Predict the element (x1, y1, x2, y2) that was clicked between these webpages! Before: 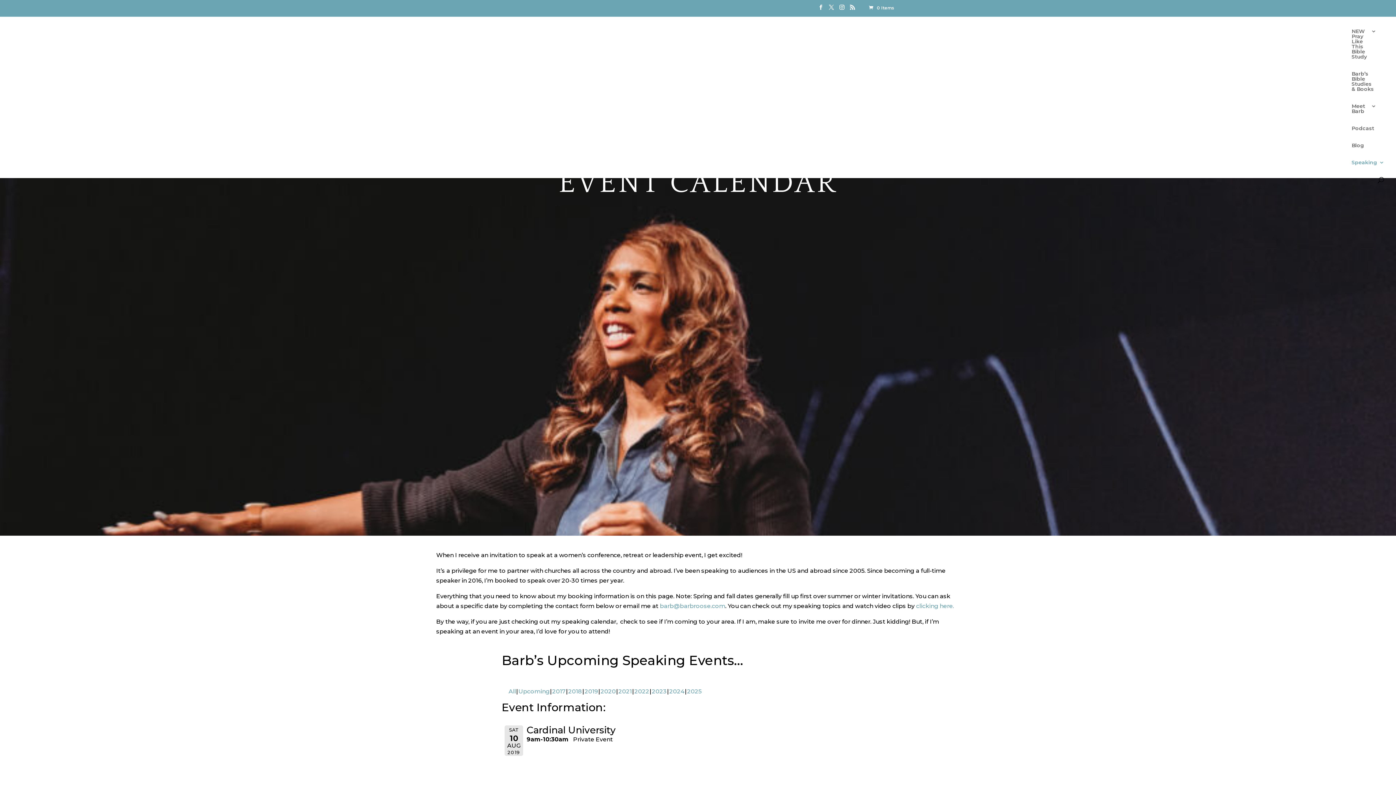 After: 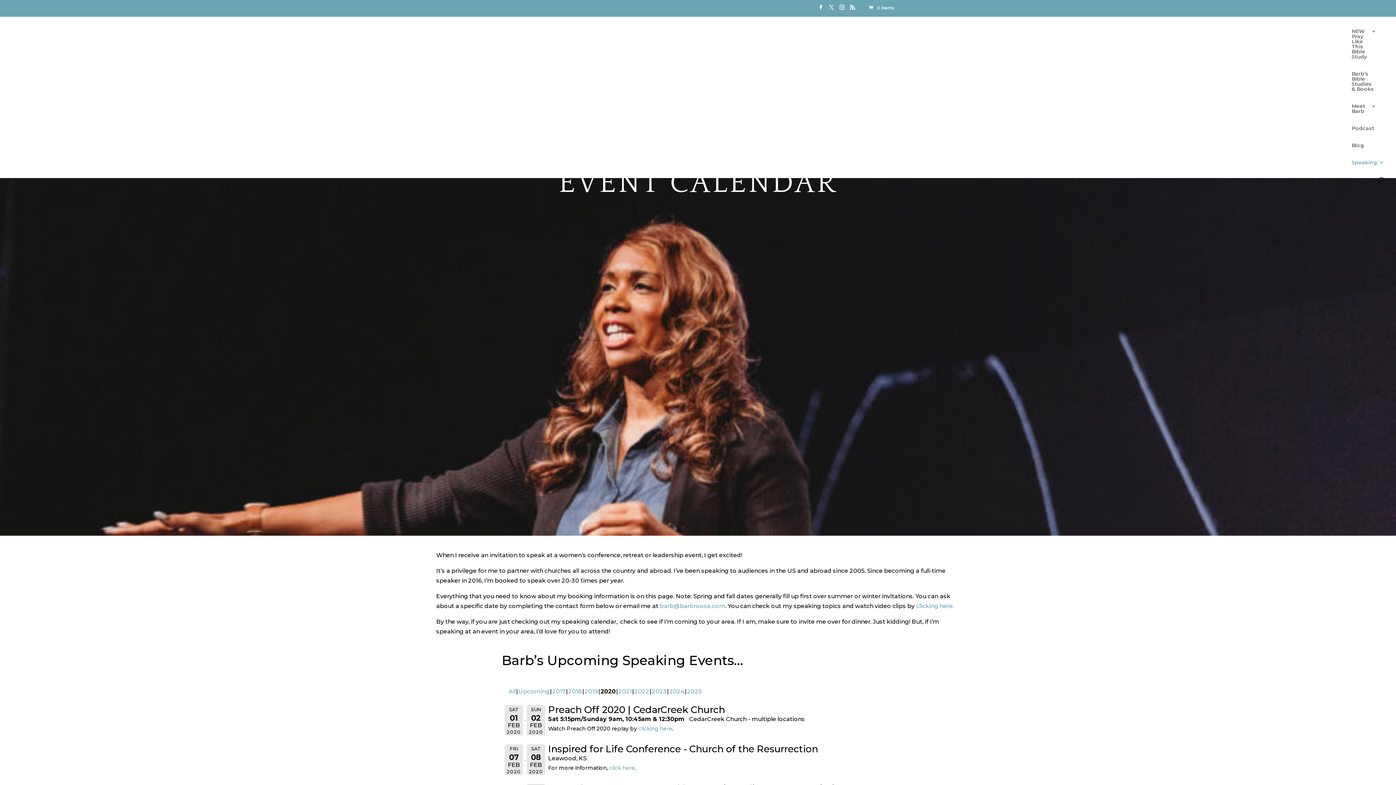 Action: label: 2020 bbox: (600, 688, 616, 695)